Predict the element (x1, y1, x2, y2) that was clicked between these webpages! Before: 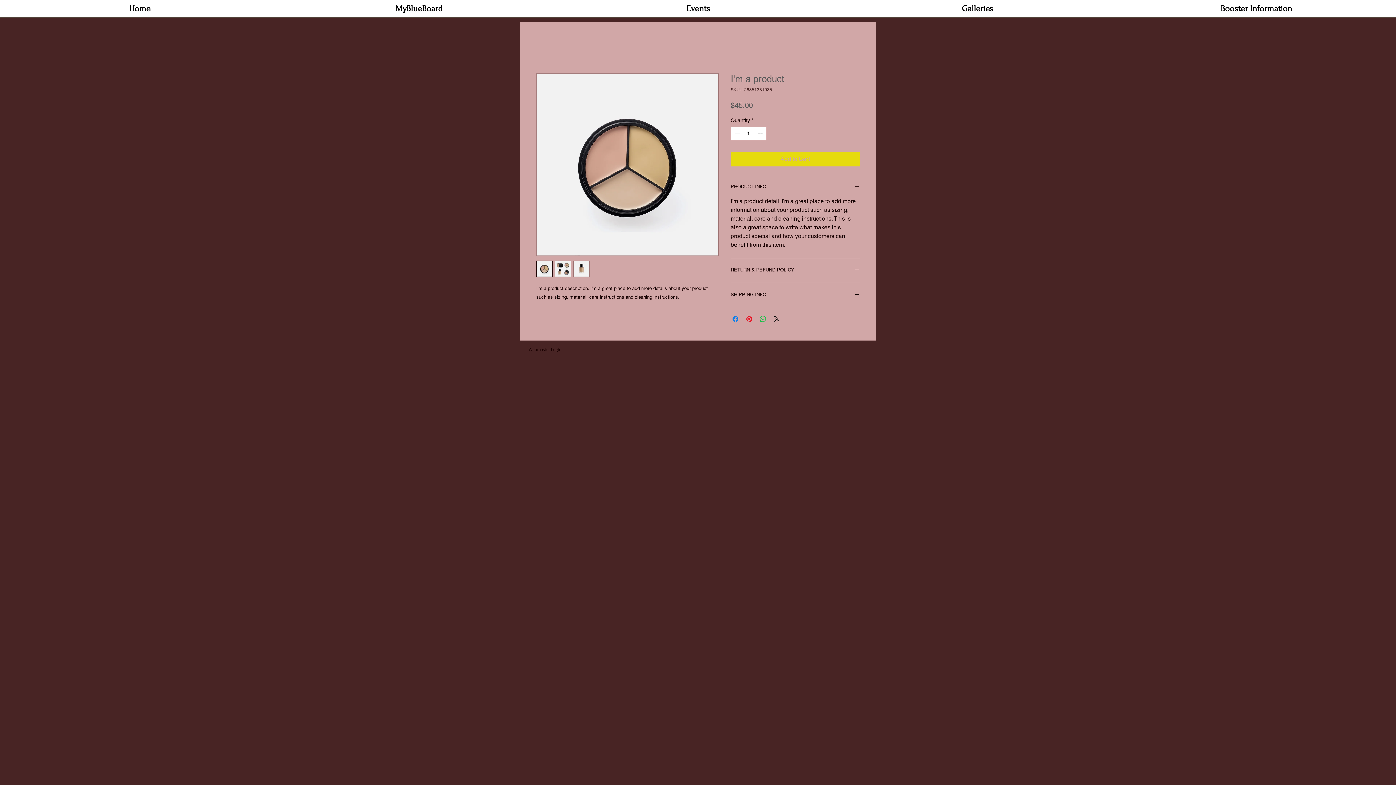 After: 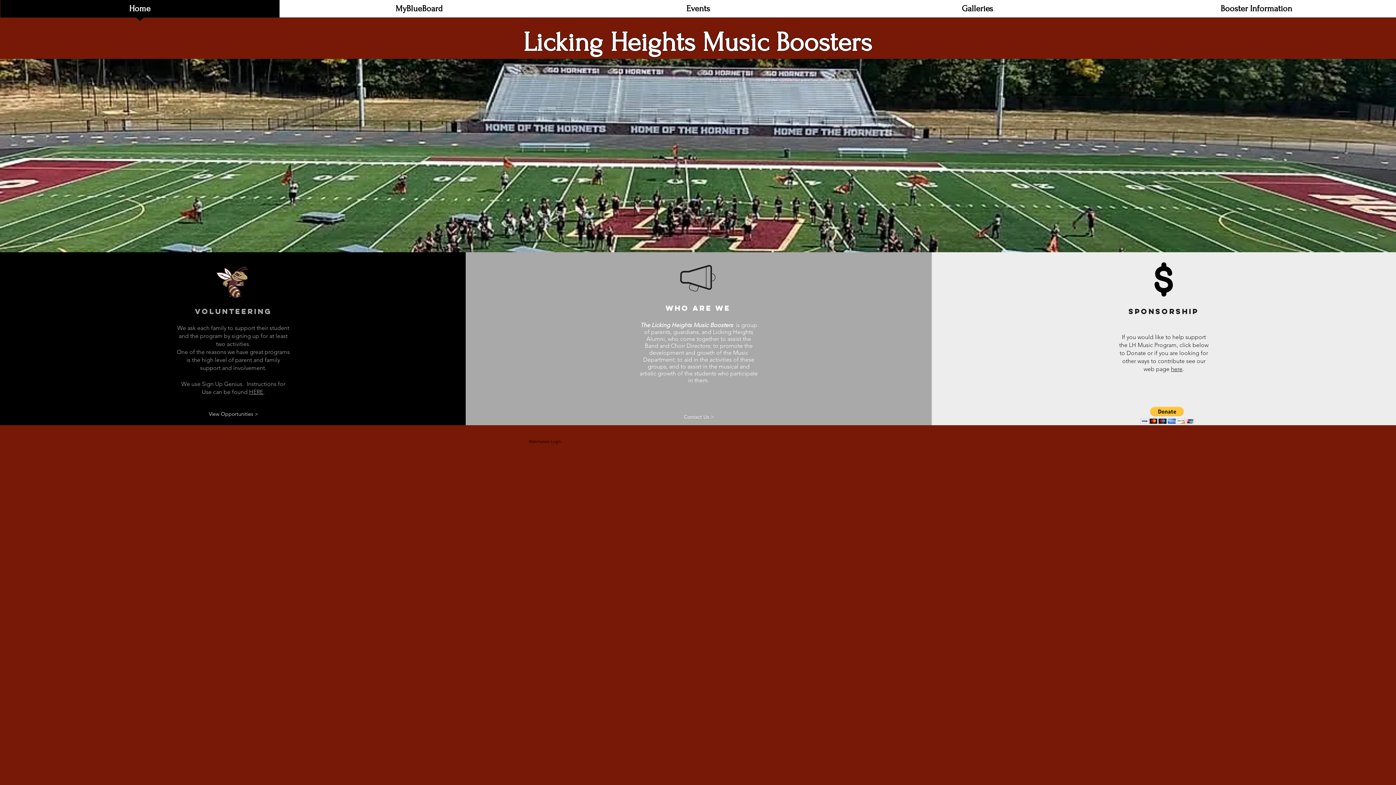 Action: label: Home bbox: (0, 0, 279, 22)